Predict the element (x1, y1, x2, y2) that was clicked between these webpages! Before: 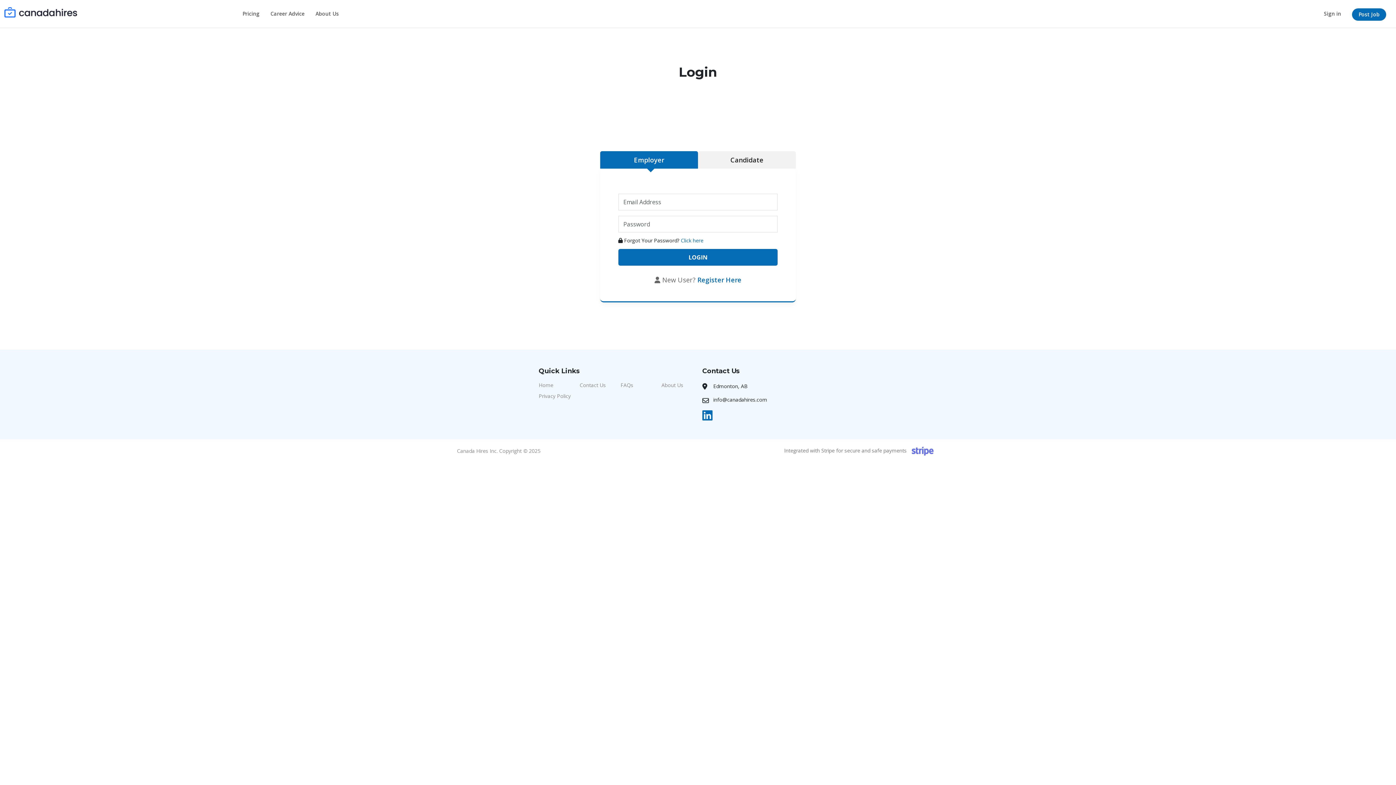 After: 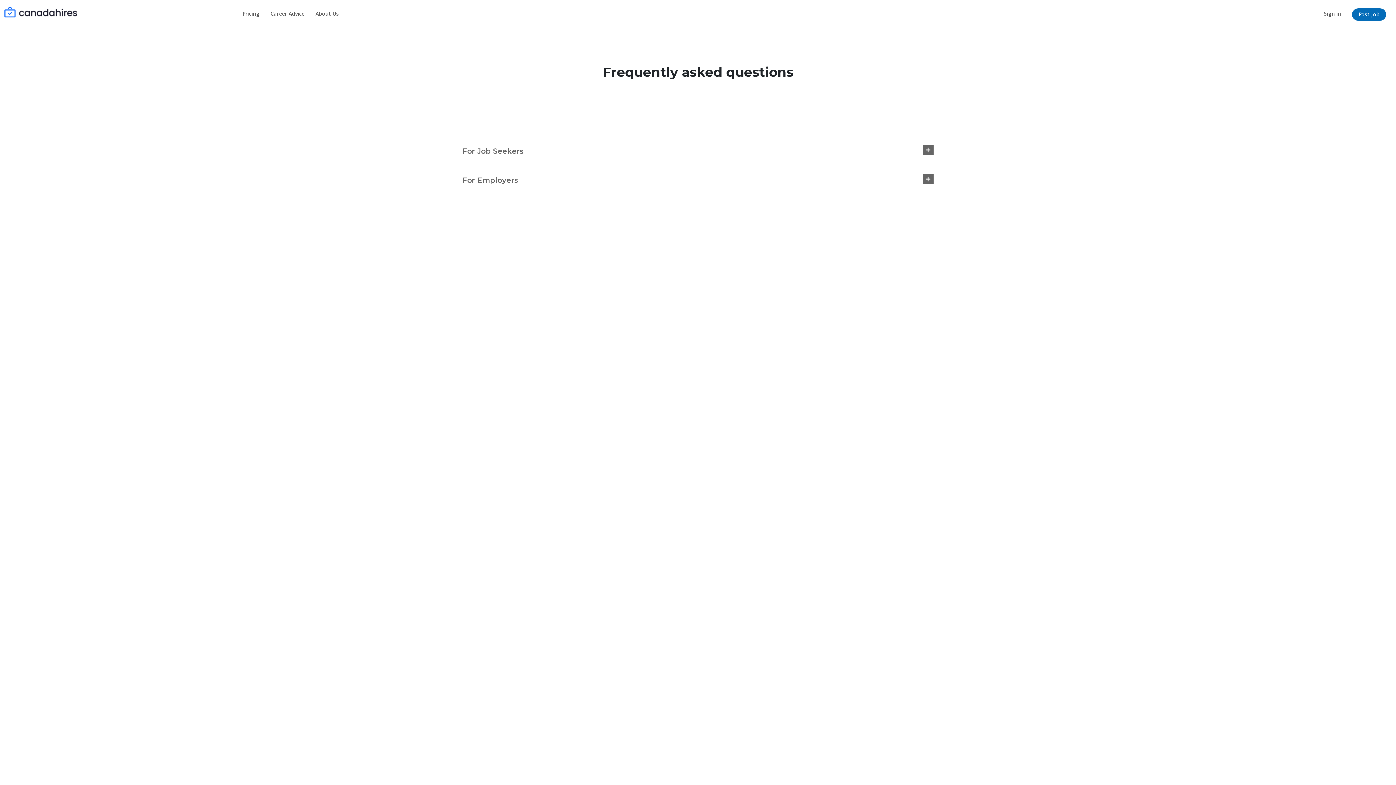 Action: bbox: (620, 380, 652, 390) label: FAQs